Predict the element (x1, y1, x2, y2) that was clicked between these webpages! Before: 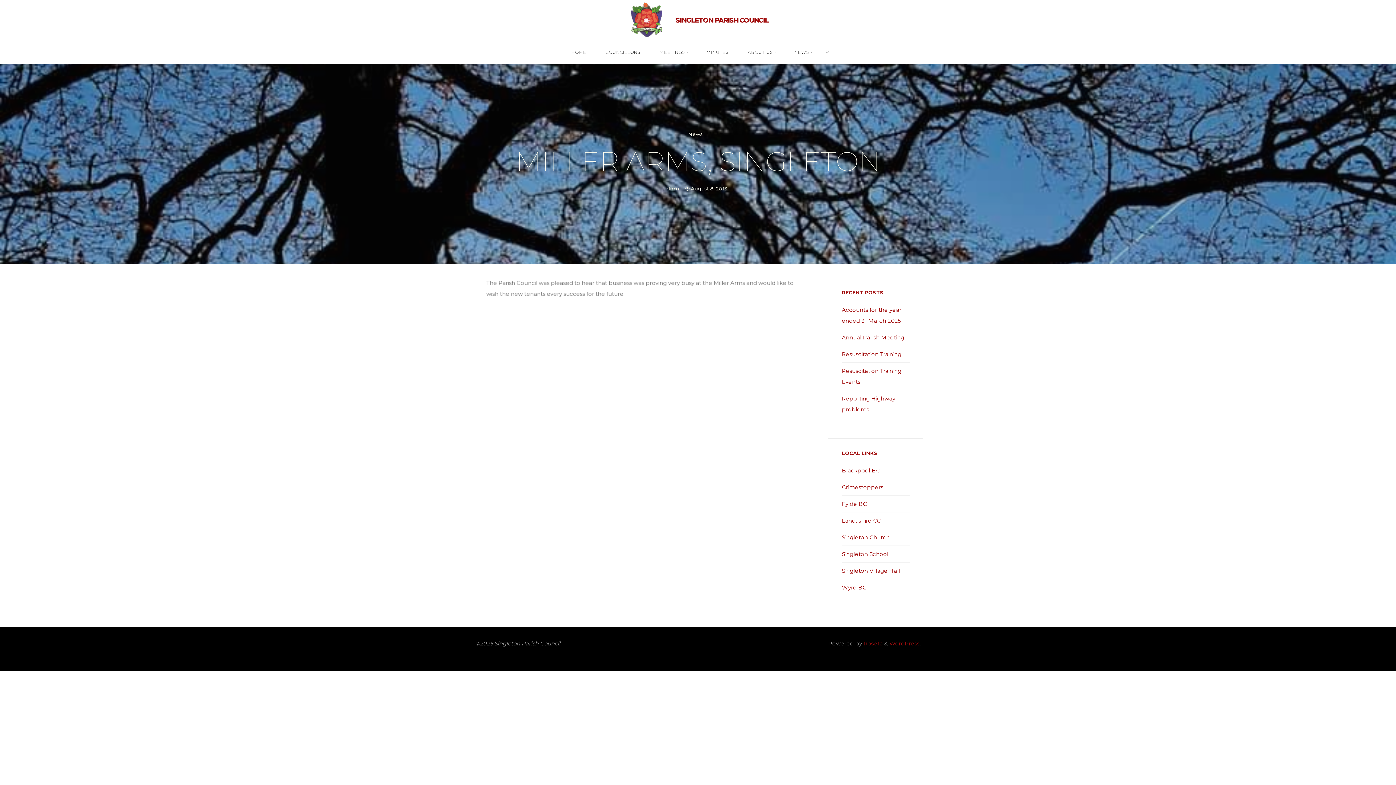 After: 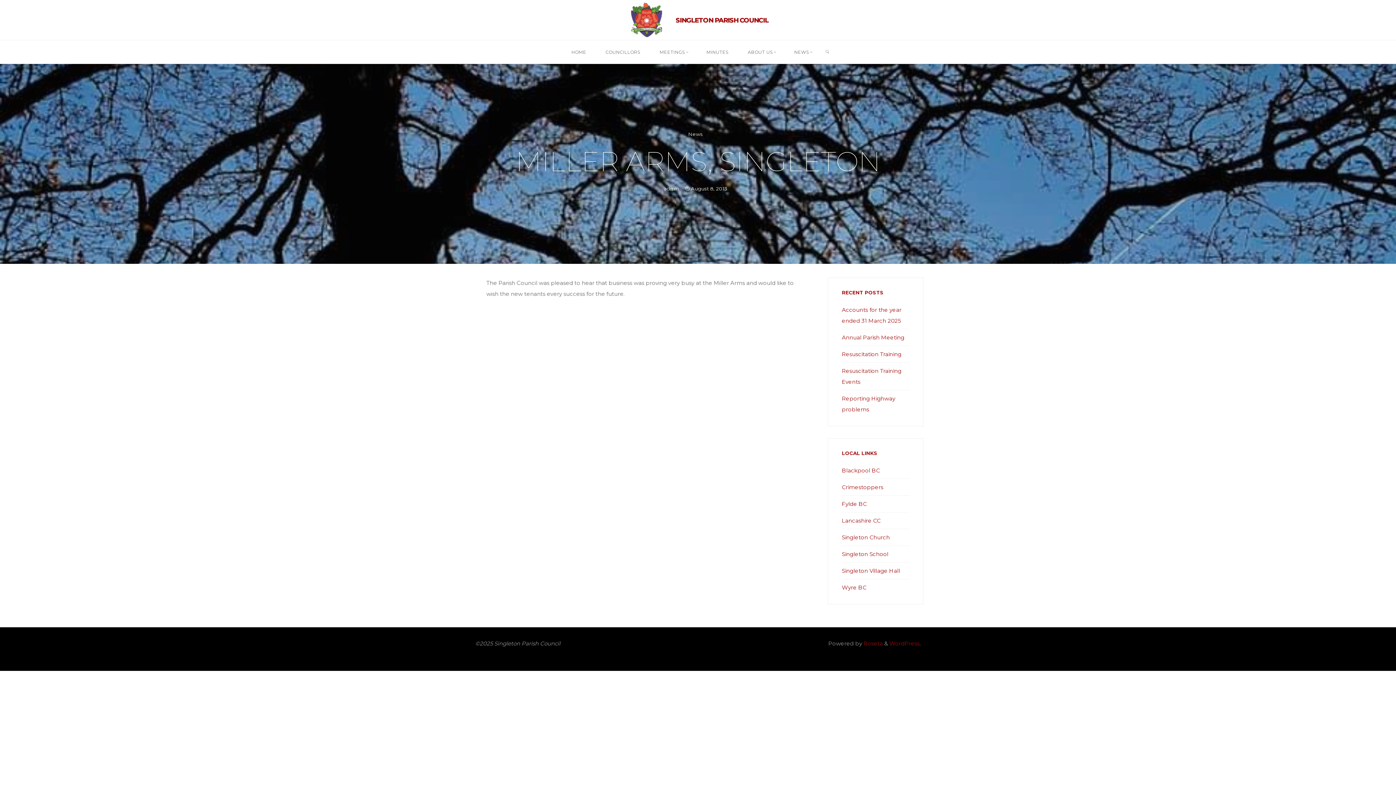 Action: label: Lancashire CC bbox: (842, 517, 880, 524)